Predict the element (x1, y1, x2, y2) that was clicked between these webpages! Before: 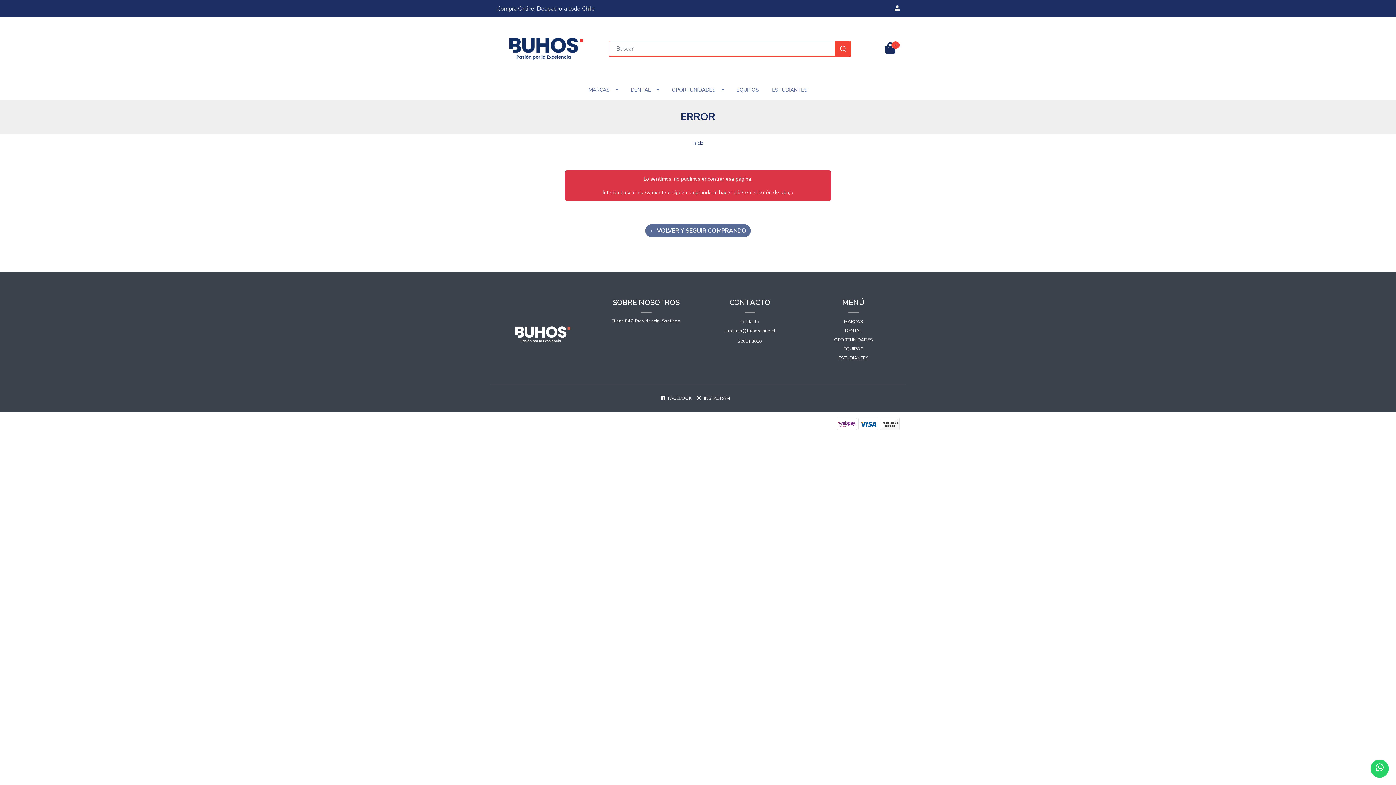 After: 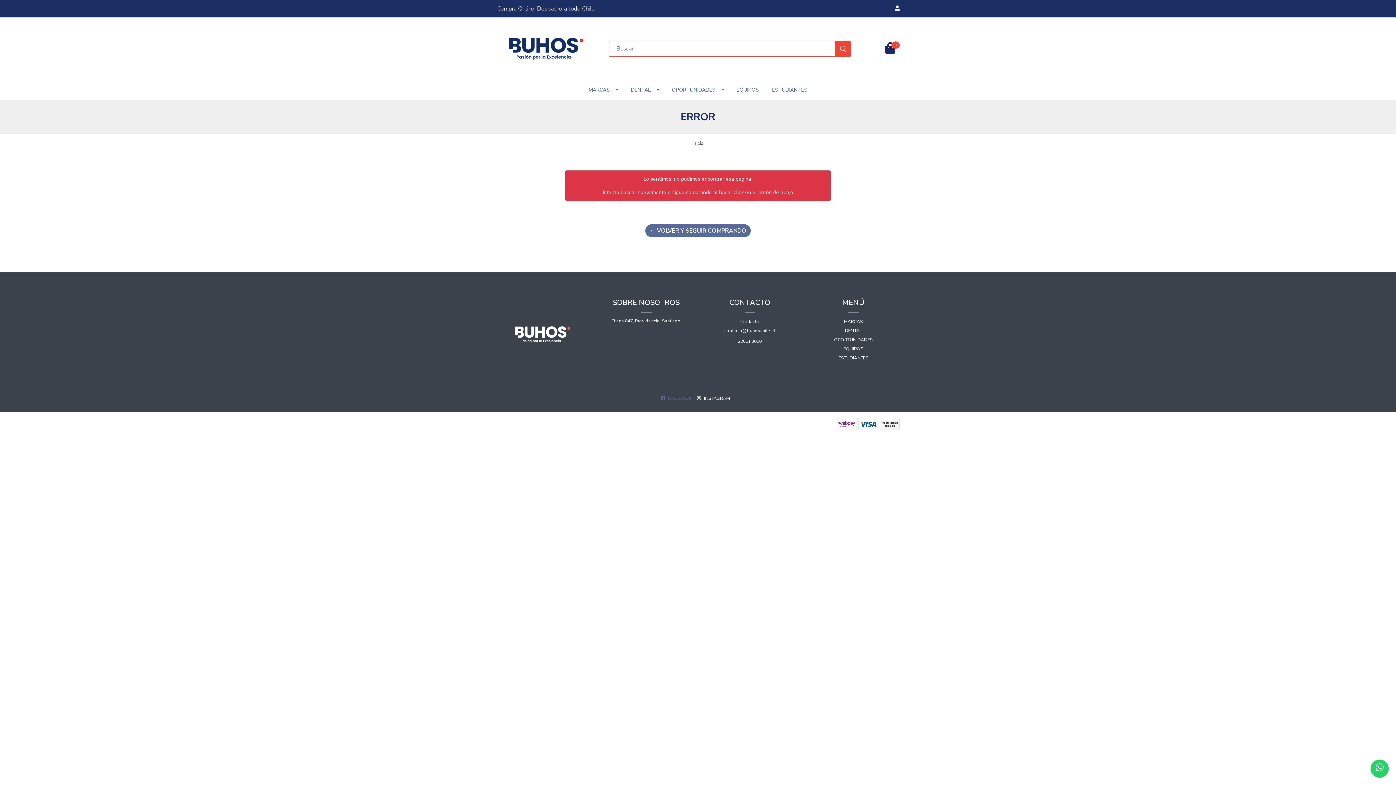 Action: bbox: (661, 395, 692, 403) label:  FACEBOOK